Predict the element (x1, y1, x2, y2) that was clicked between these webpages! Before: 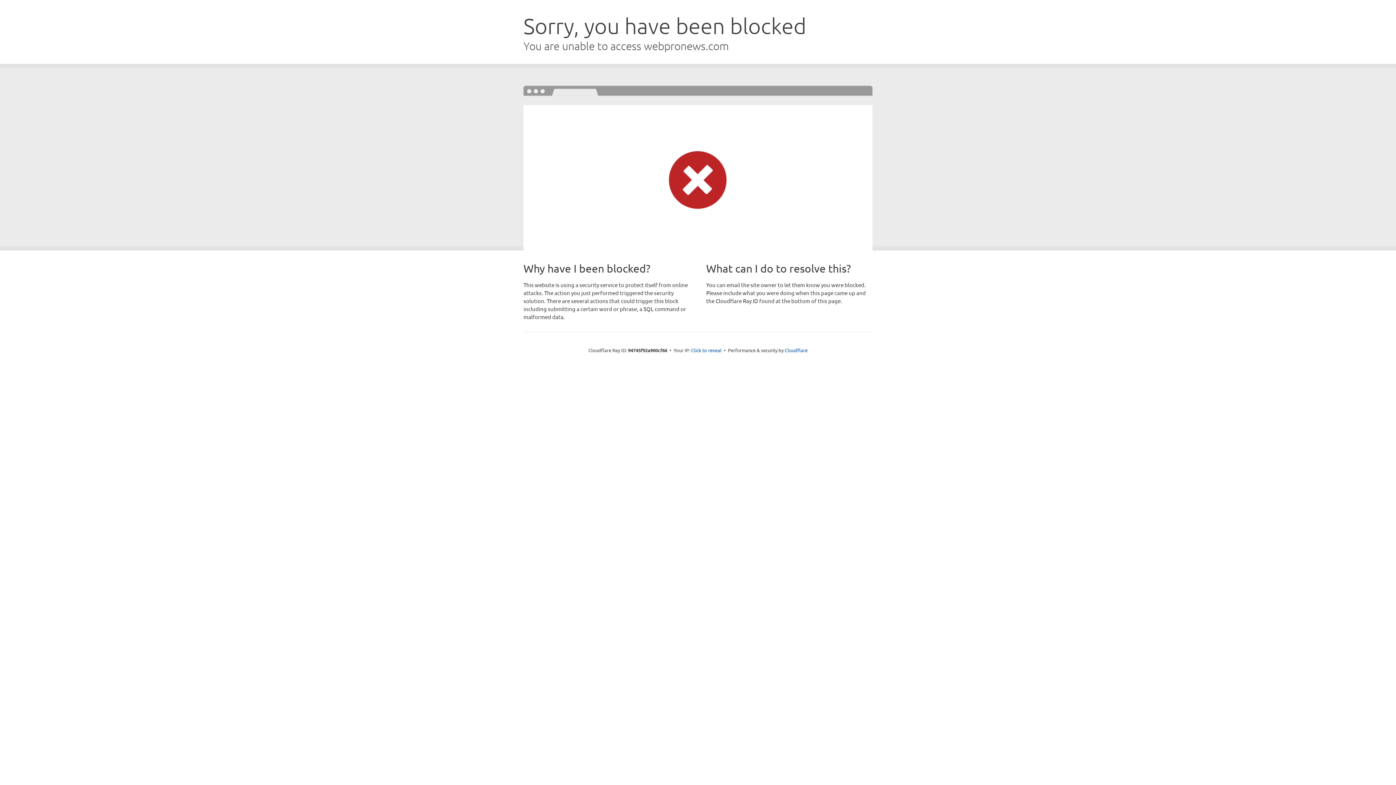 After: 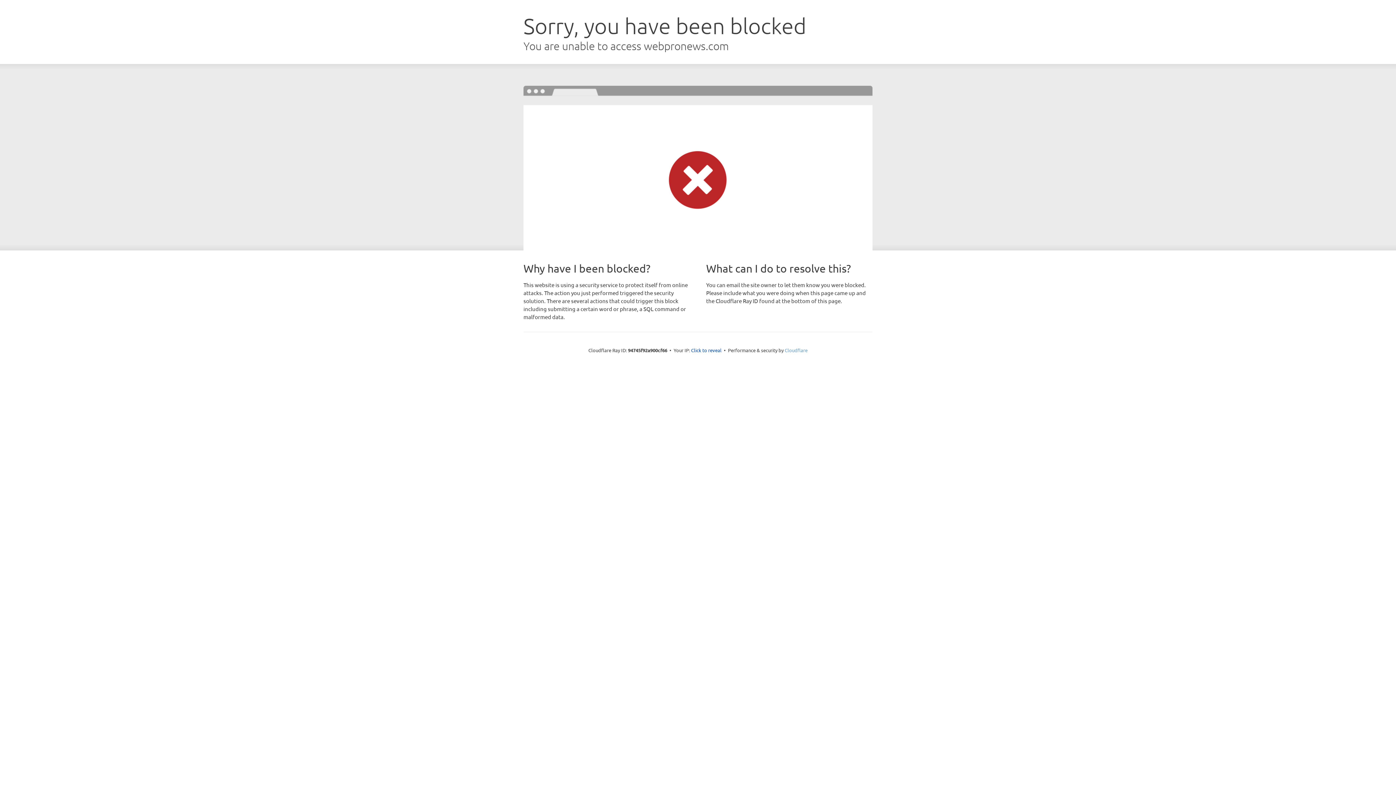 Action: bbox: (784, 347, 807, 353) label: Cloudflare